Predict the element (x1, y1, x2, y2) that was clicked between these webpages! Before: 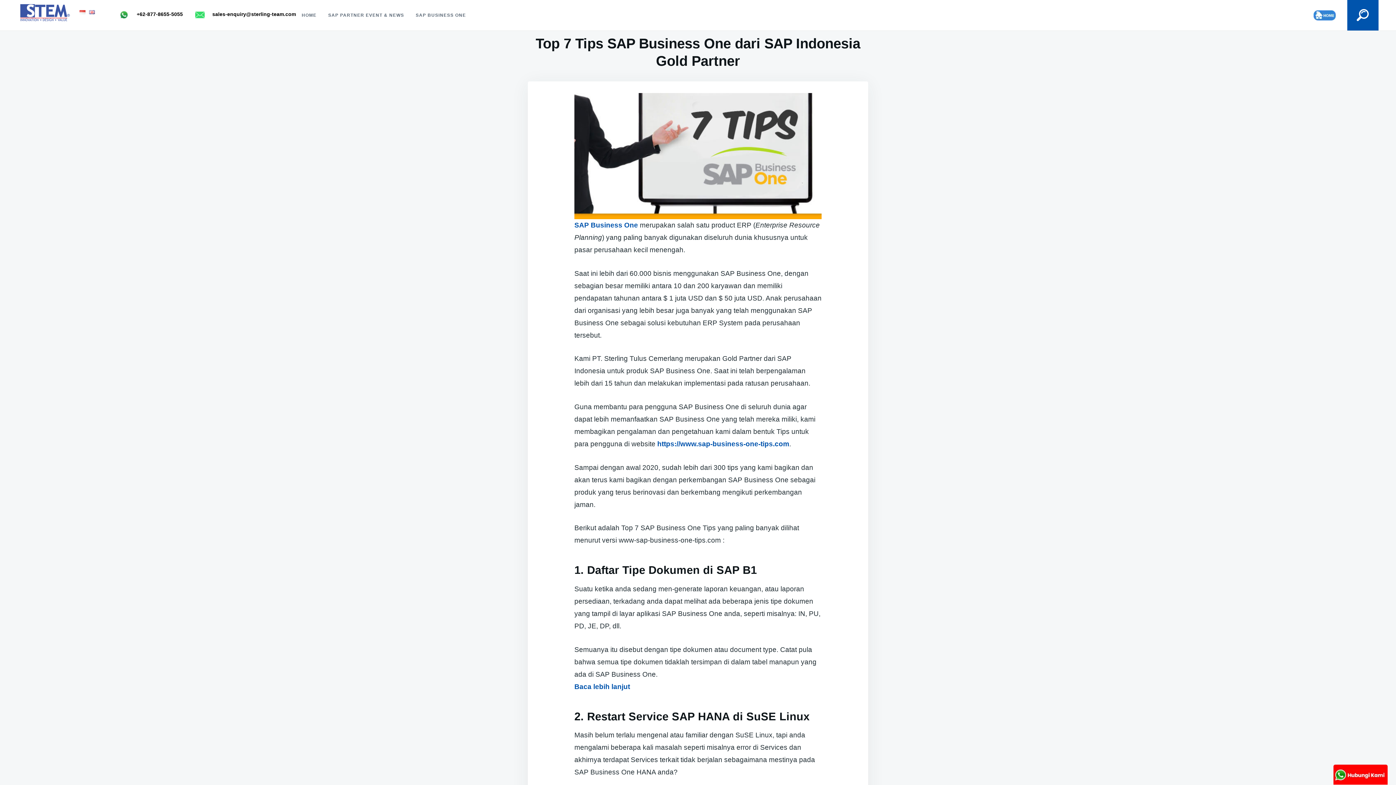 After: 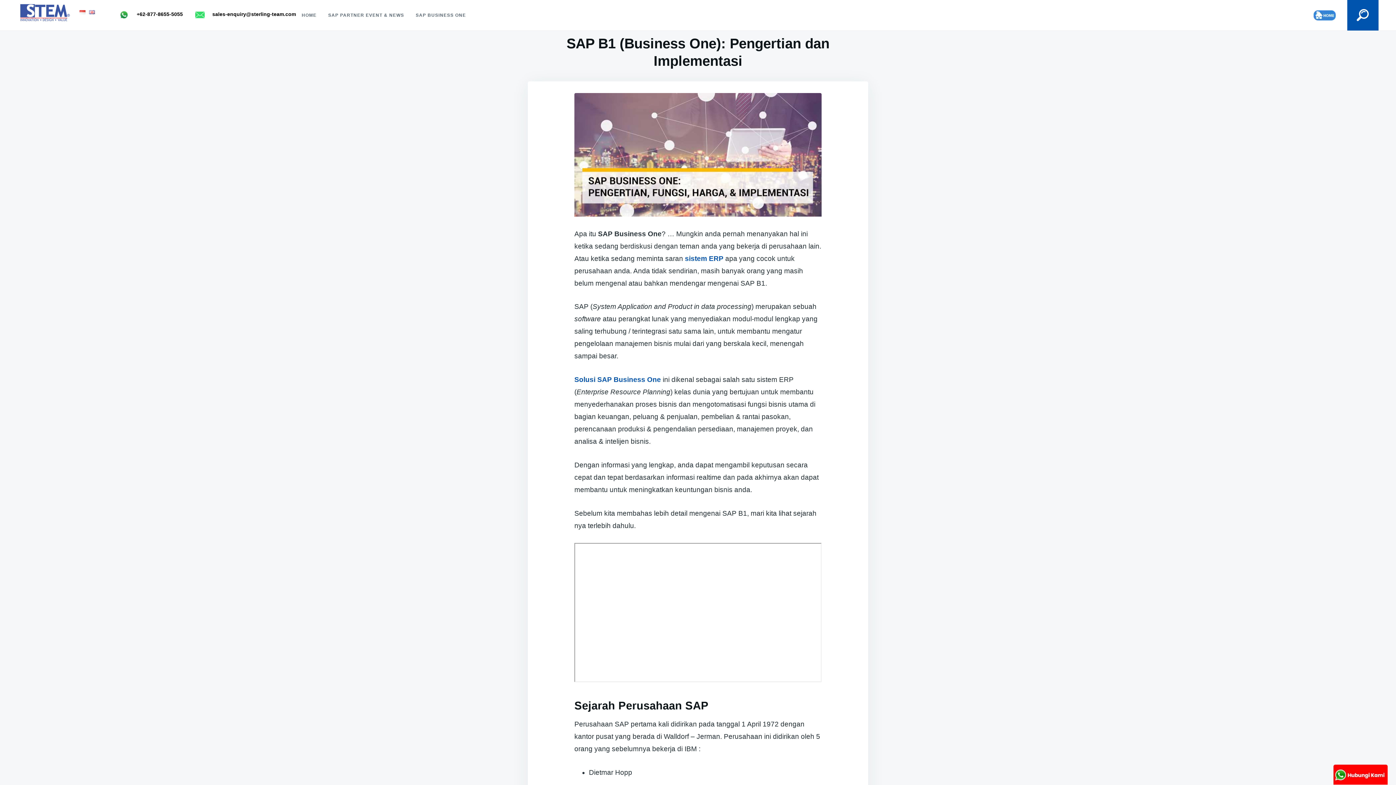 Action: bbox: (574, 221, 638, 229) label: SAP Business One